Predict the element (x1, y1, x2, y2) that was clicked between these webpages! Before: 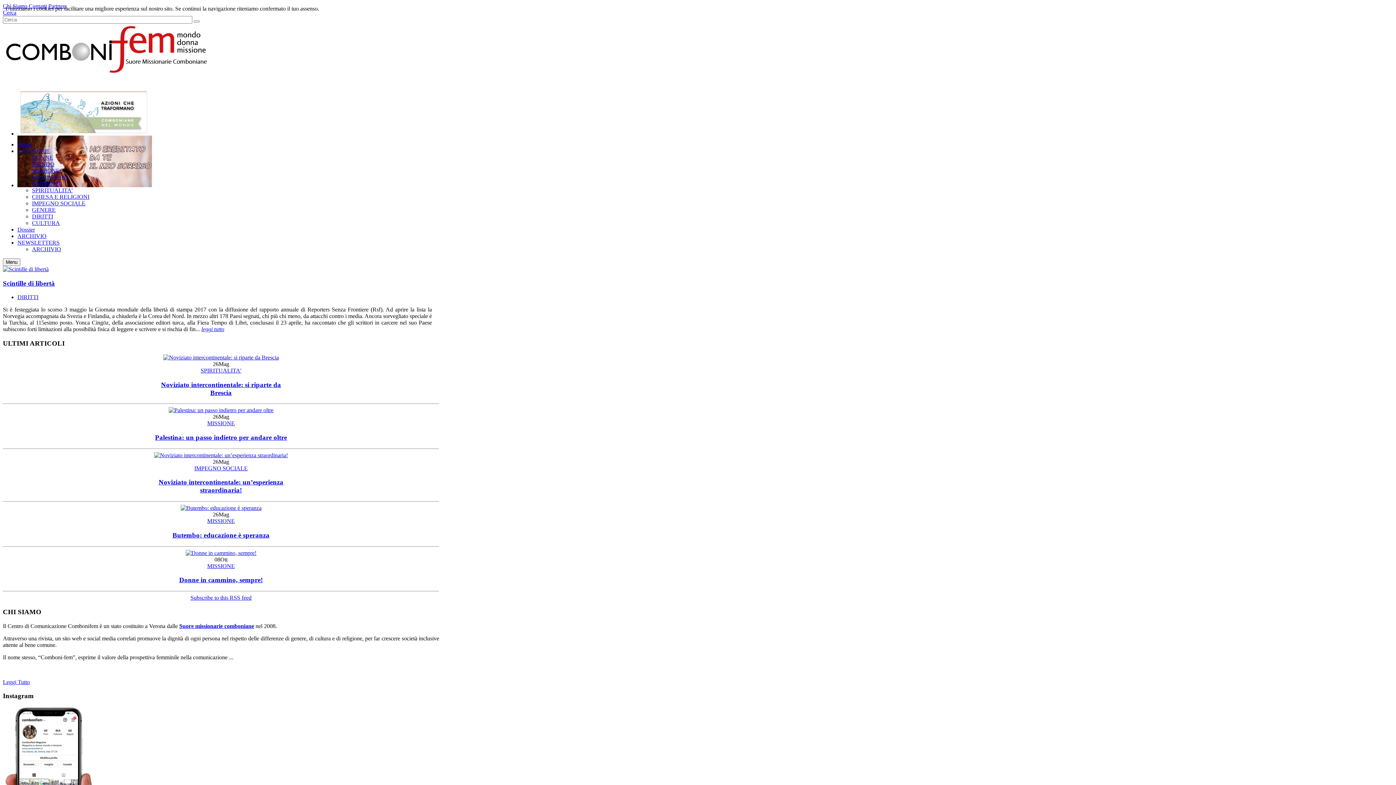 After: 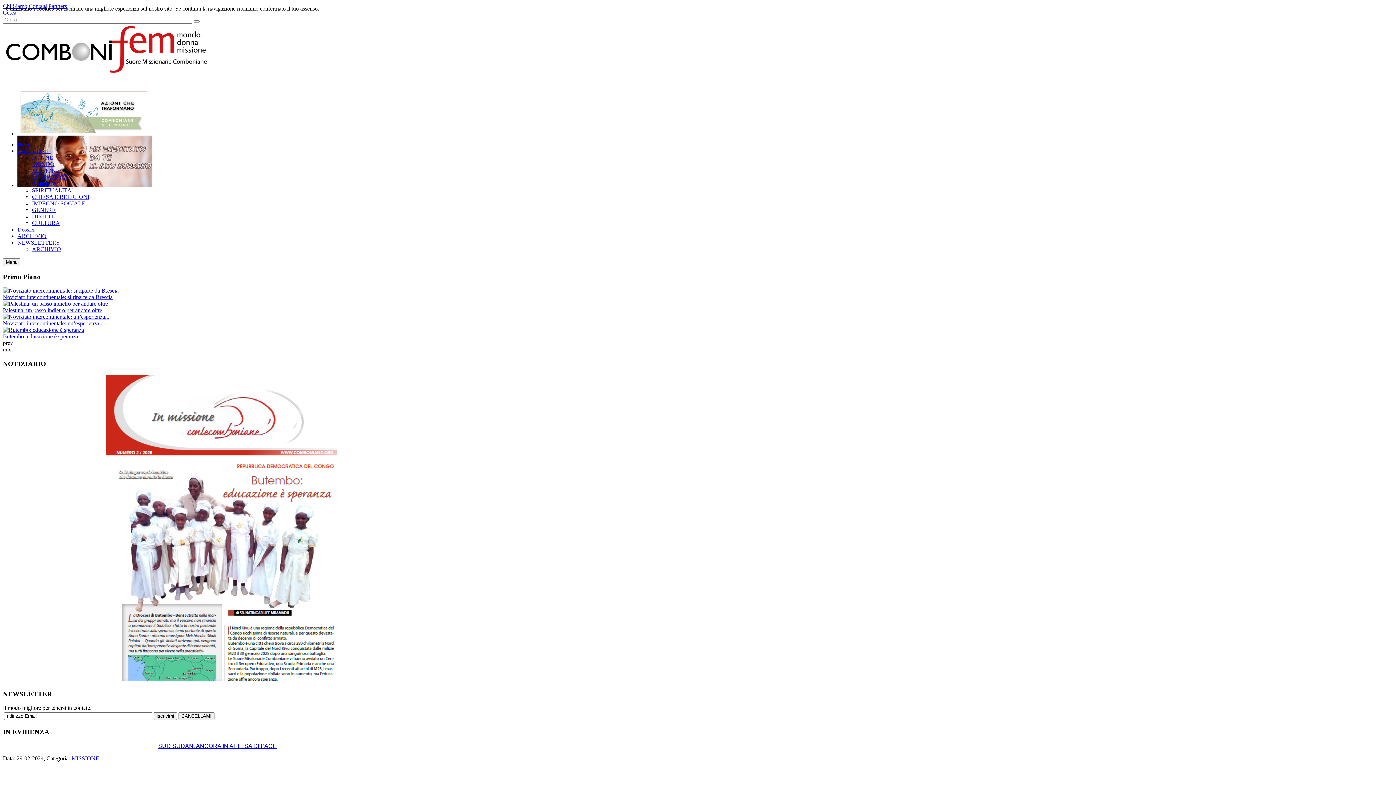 Action: bbox: (2, 70, 209, 76)